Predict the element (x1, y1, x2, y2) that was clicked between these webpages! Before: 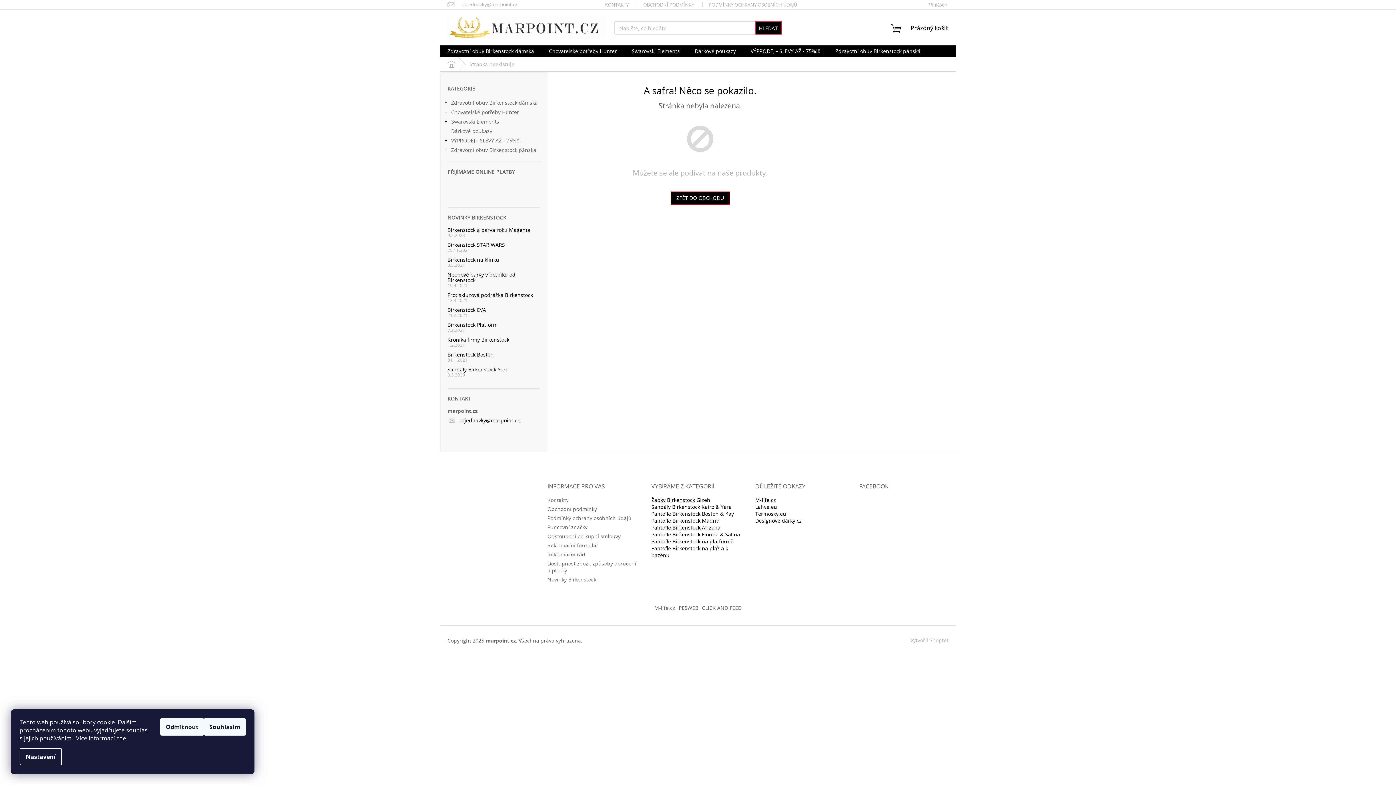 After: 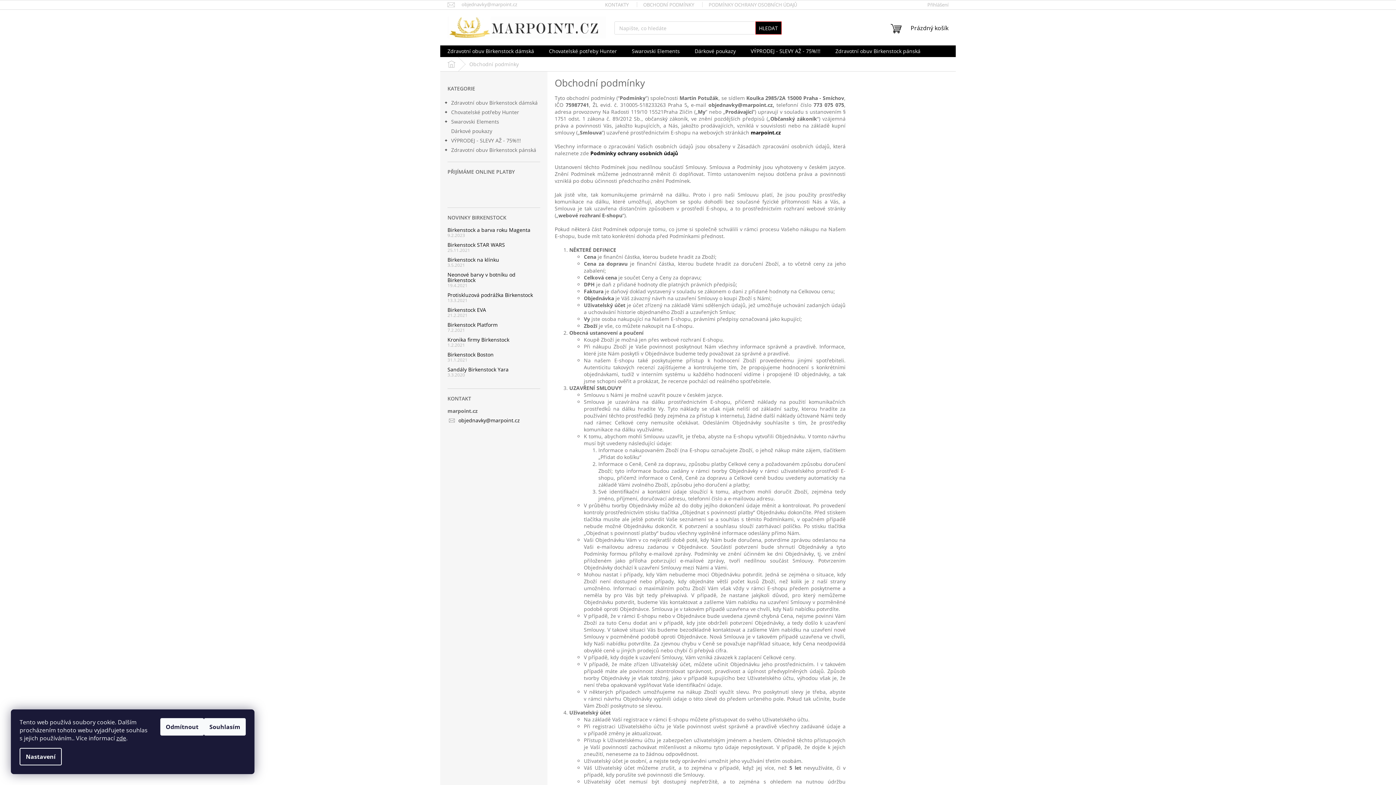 Action: bbox: (636, 0, 701, 9) label: OBCHODNÍ PODMÍNKY